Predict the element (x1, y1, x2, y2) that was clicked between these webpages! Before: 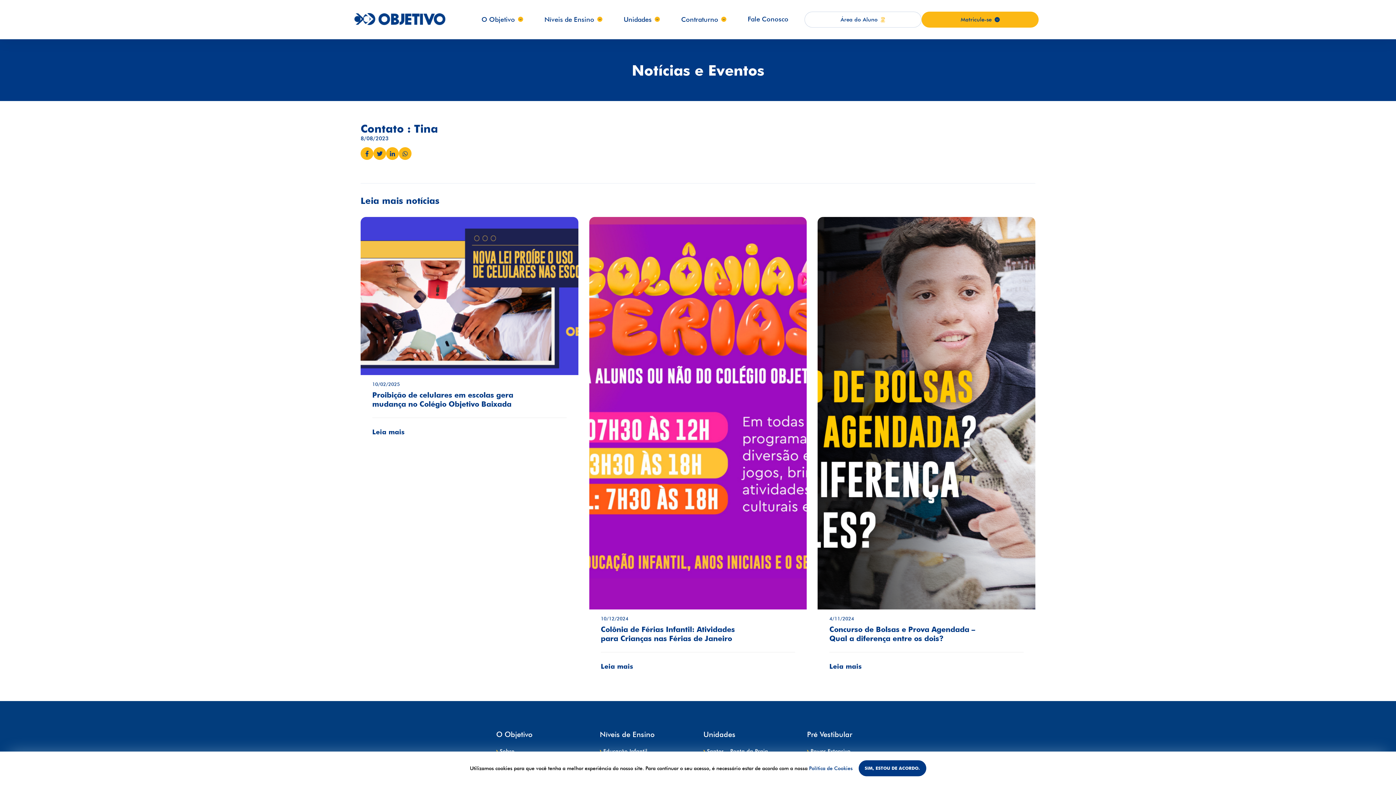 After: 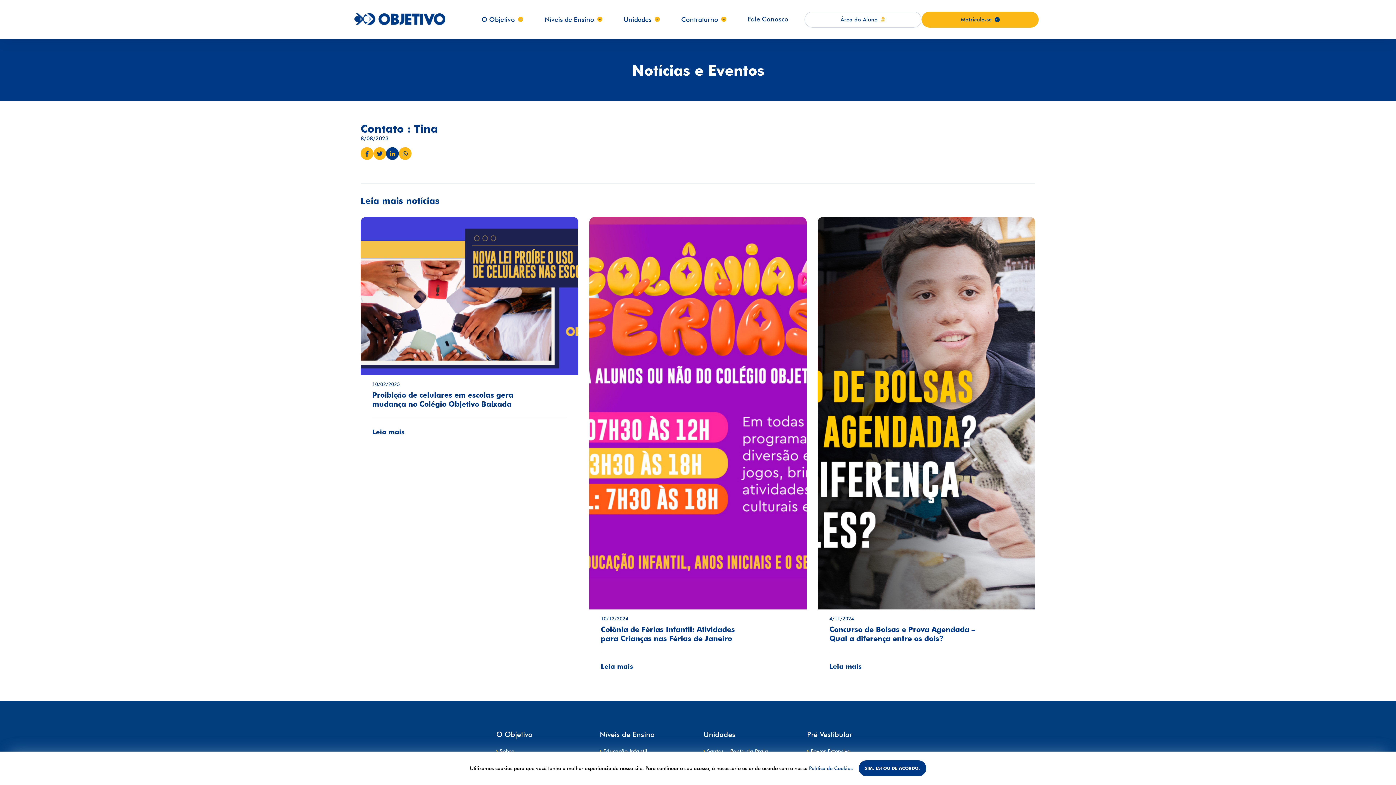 Action: bbox: (386, 147, 398, 160)